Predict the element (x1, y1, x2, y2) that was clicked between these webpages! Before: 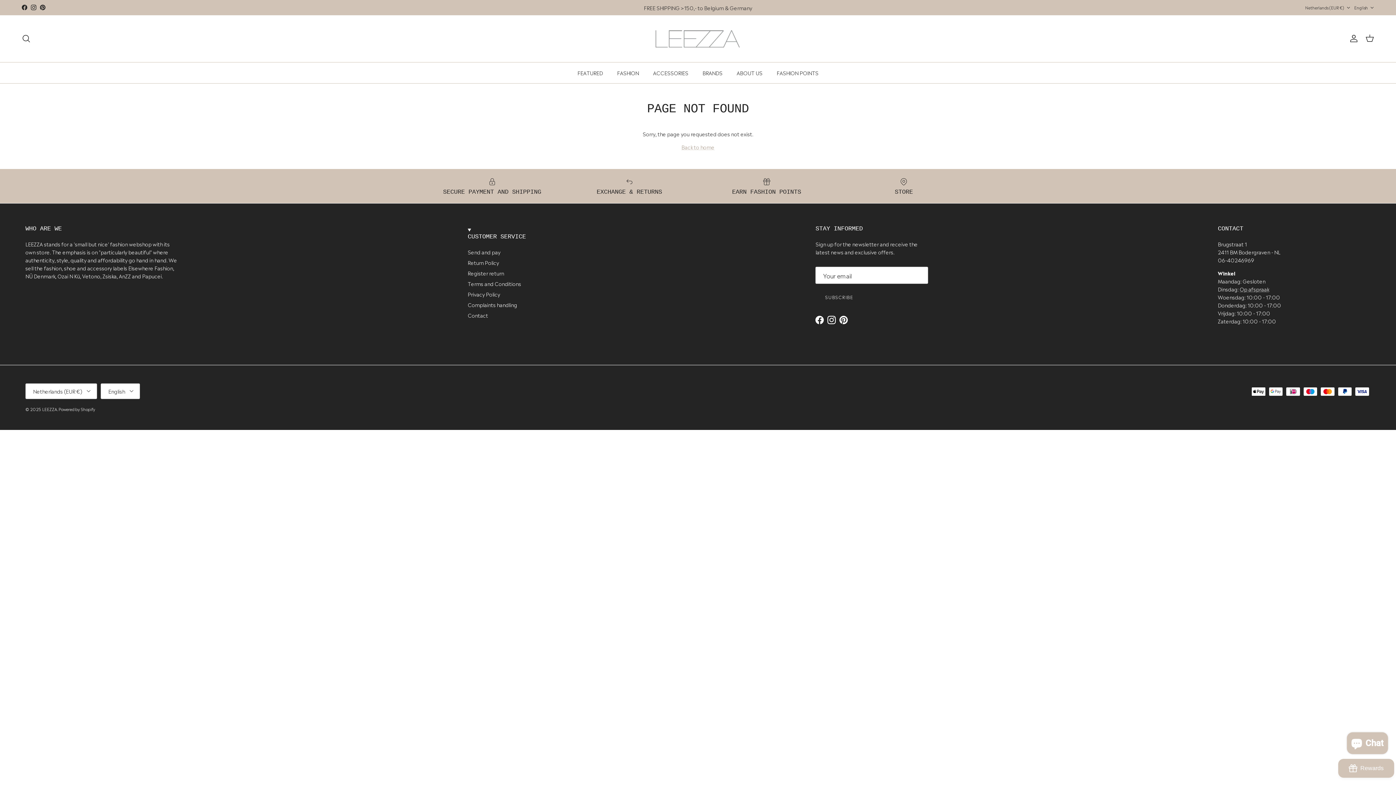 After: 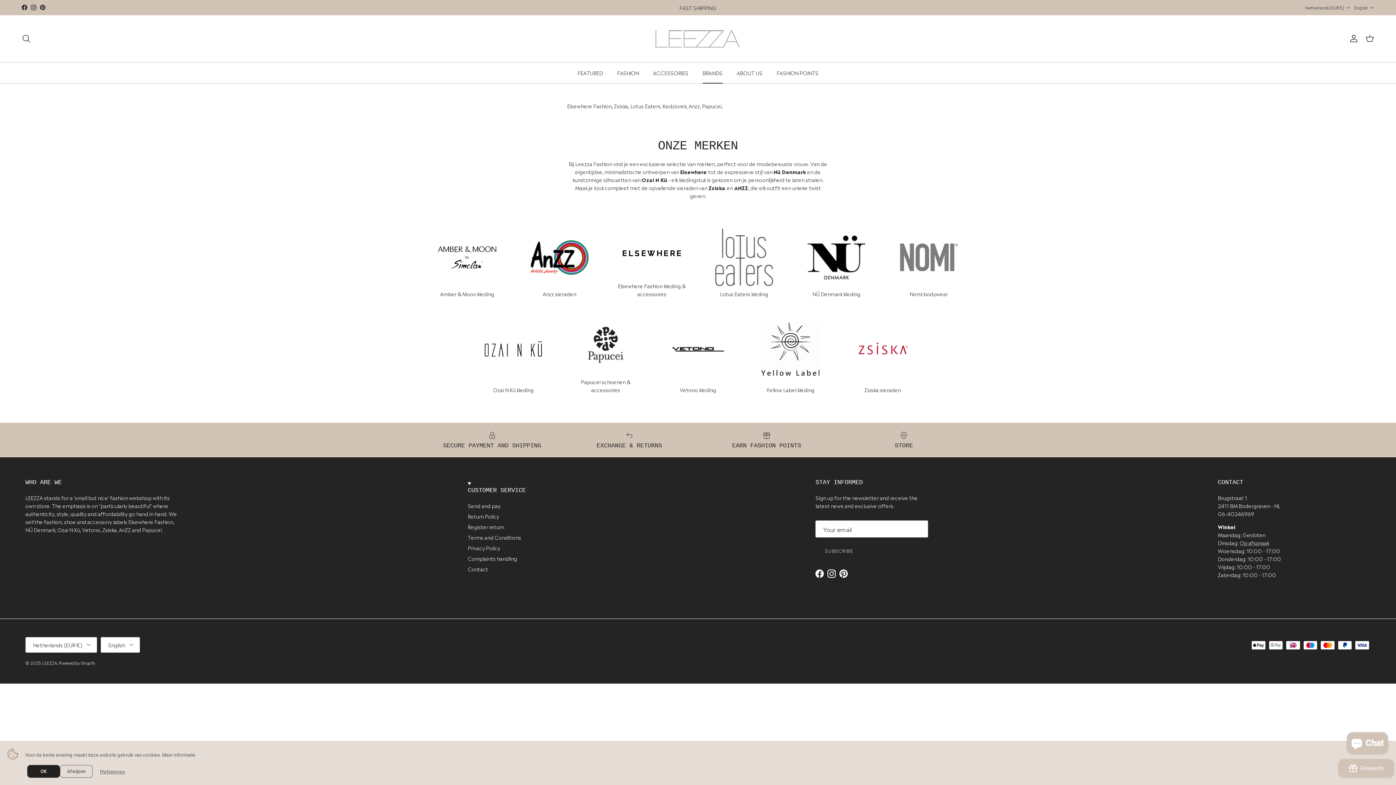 Action: label: BRANDS bbox: (696, 62, 729, 83)